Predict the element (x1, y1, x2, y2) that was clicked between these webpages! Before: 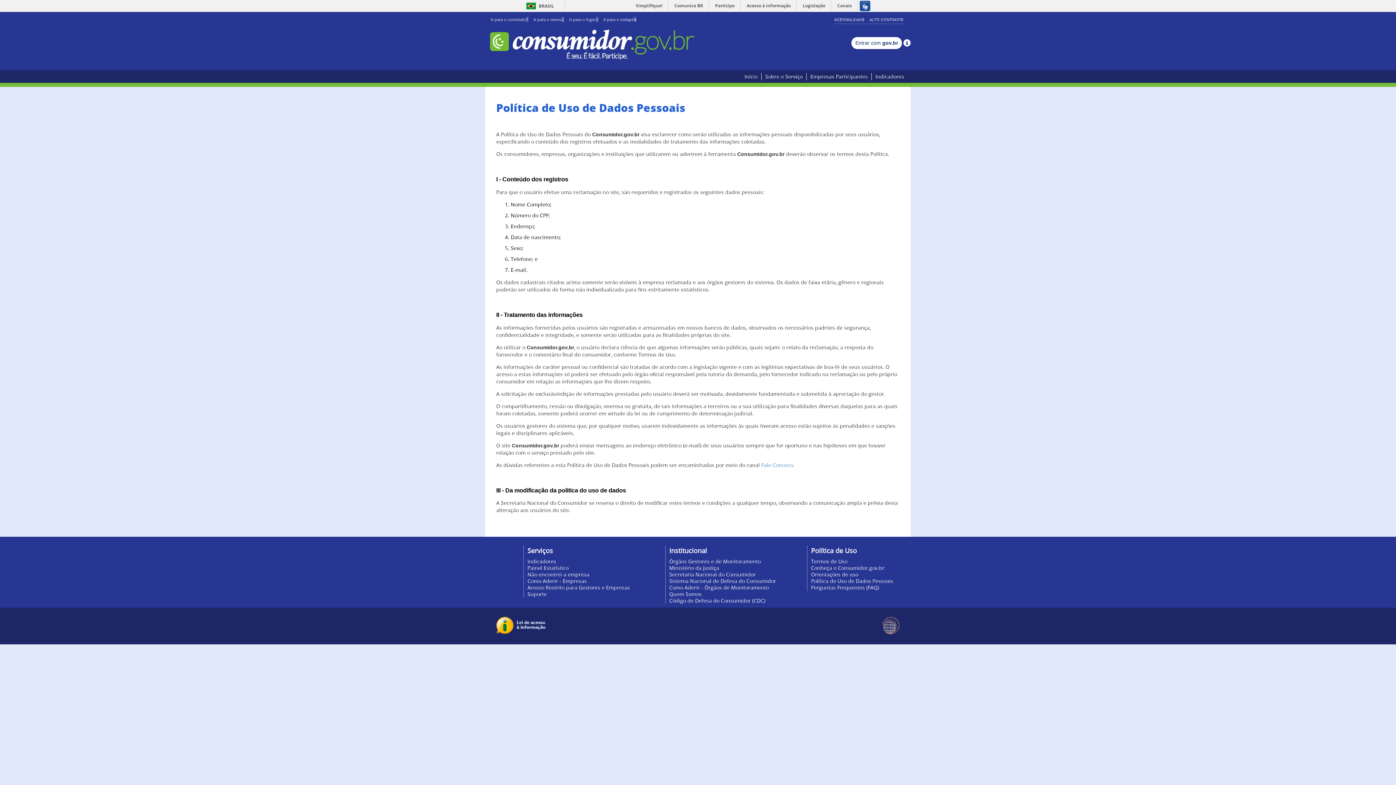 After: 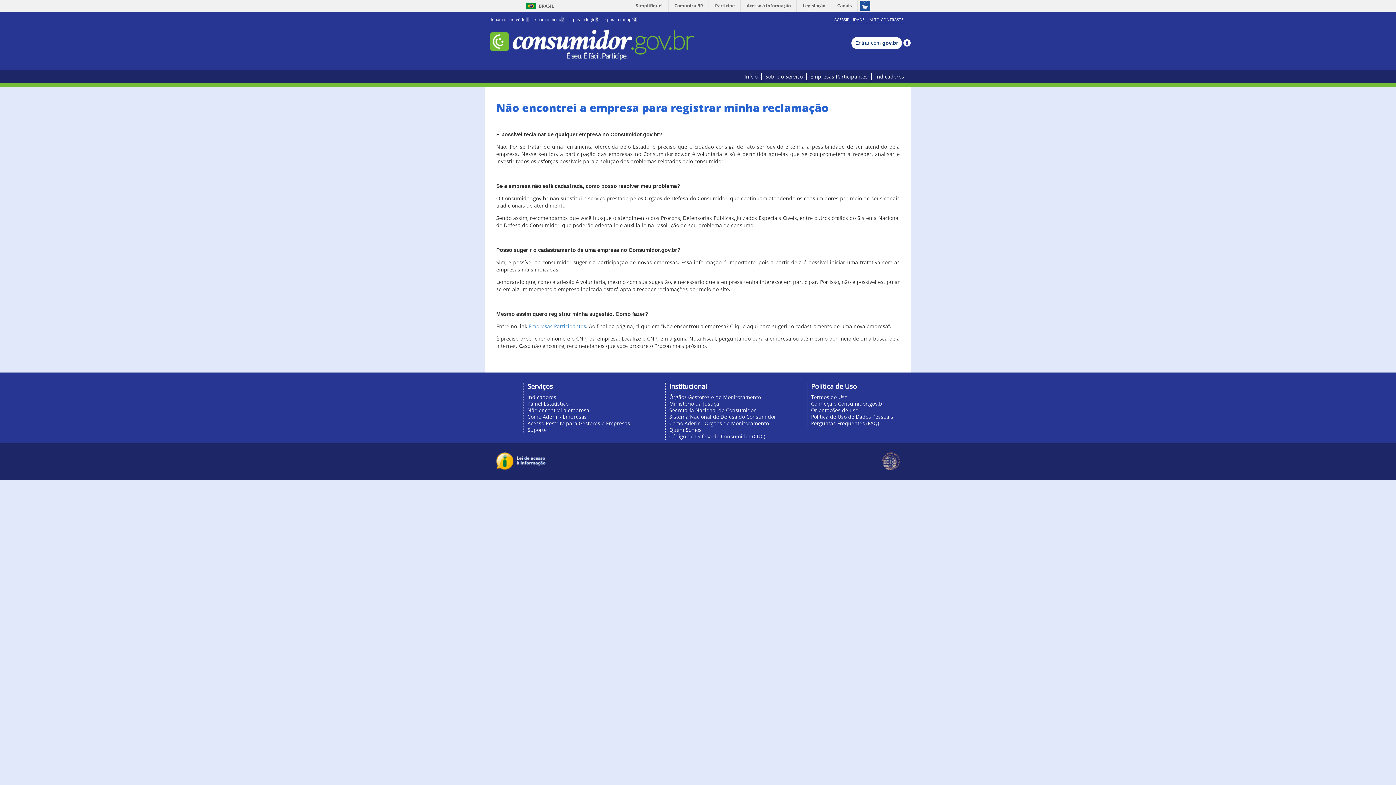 Action: label: Não encontrei a empresa bbox: (527, 571, 589, 578)